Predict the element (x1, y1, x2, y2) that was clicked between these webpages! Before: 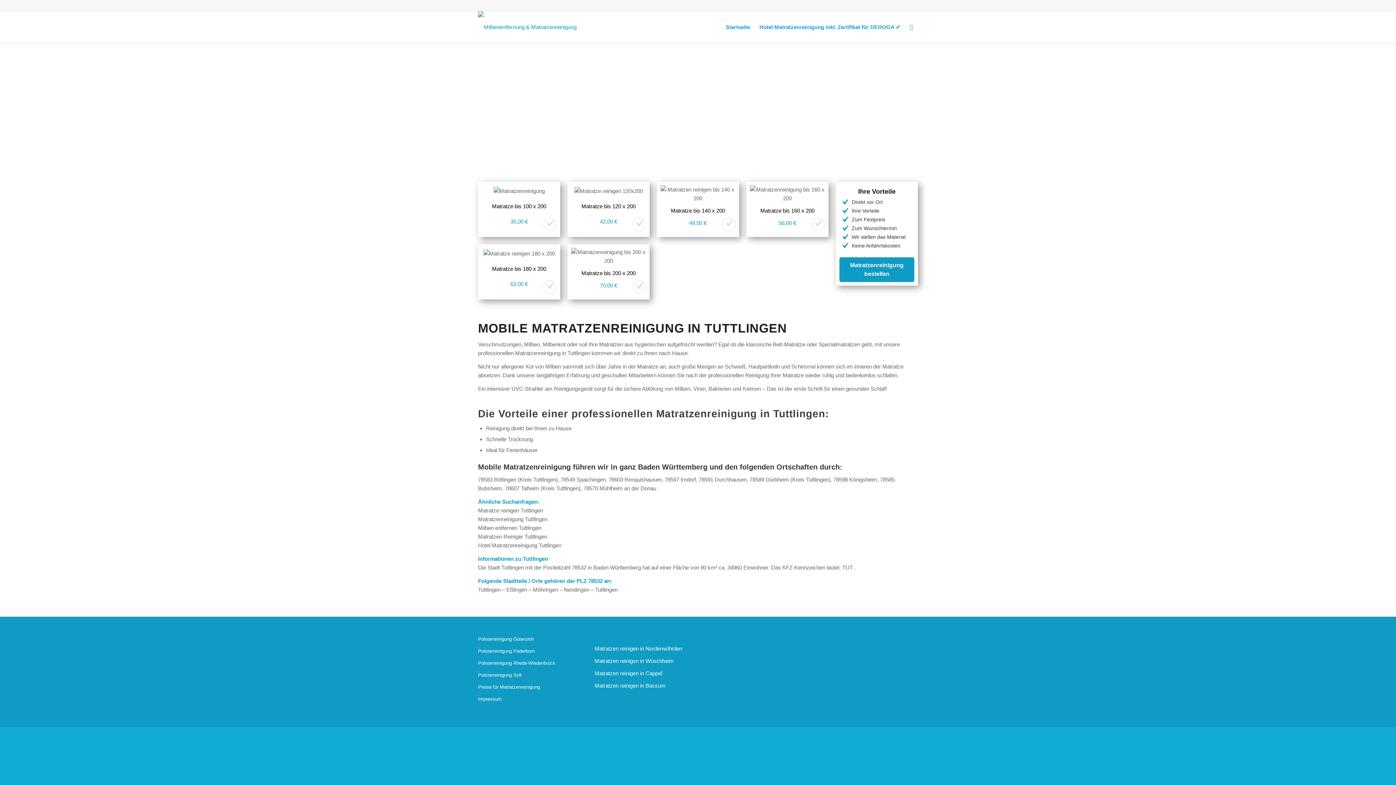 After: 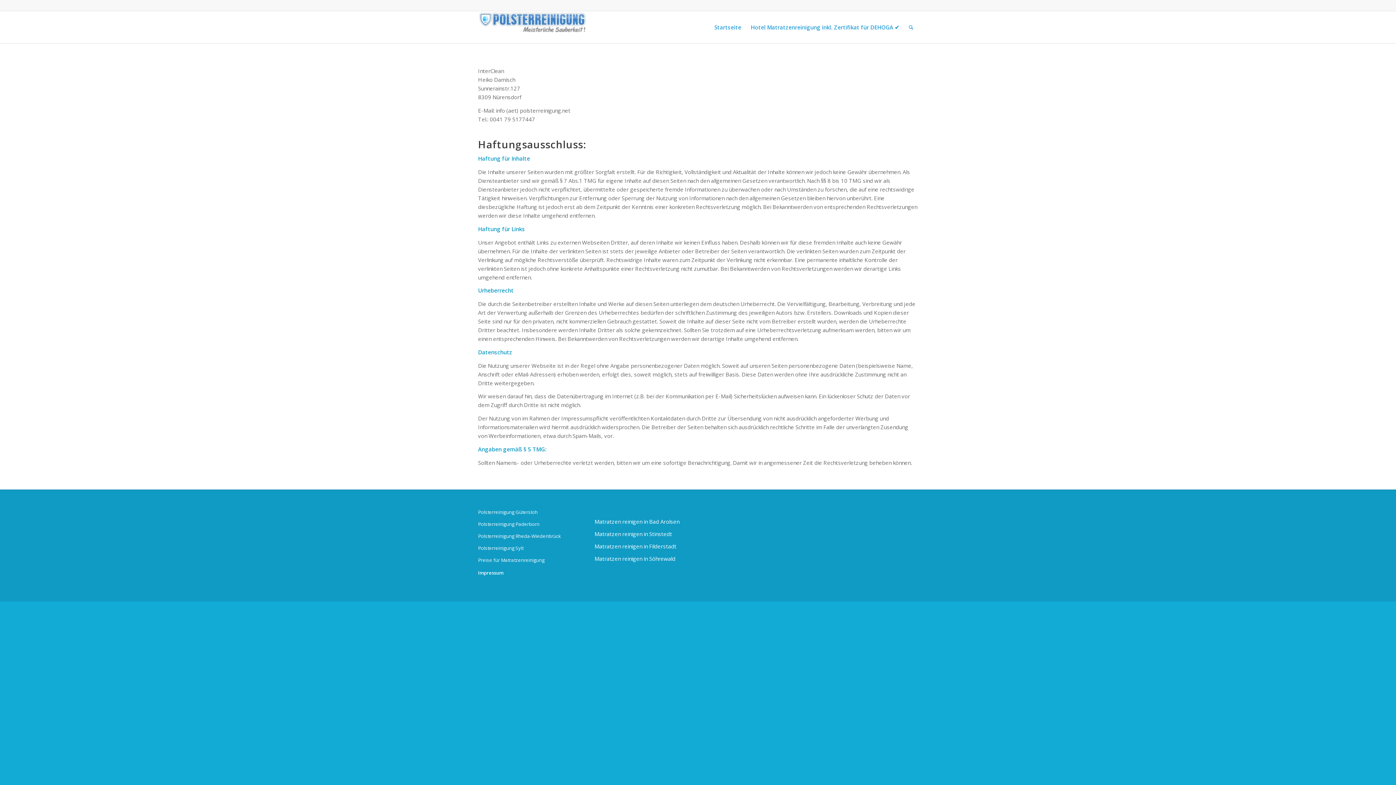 Action: label: Impressum bbox: (478, 693, 568, 705)